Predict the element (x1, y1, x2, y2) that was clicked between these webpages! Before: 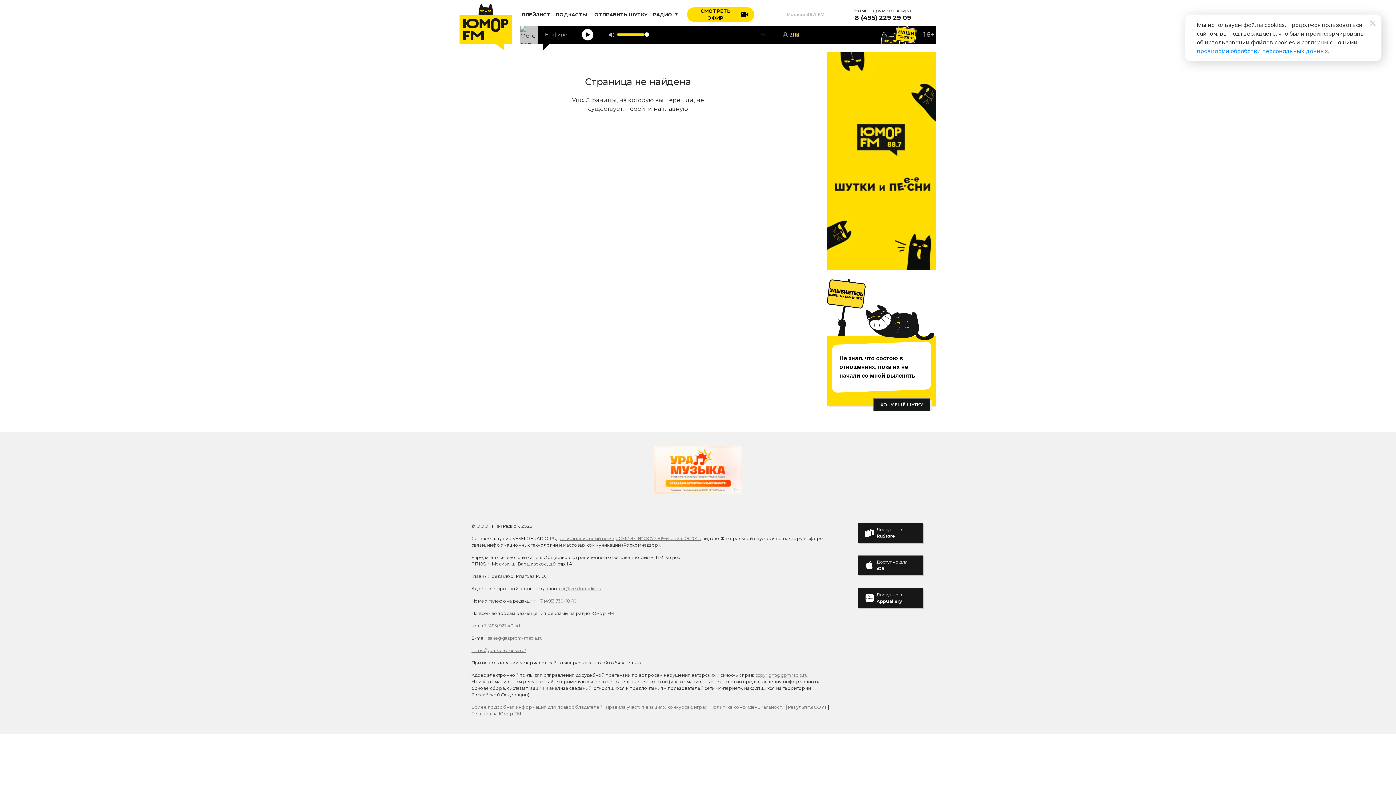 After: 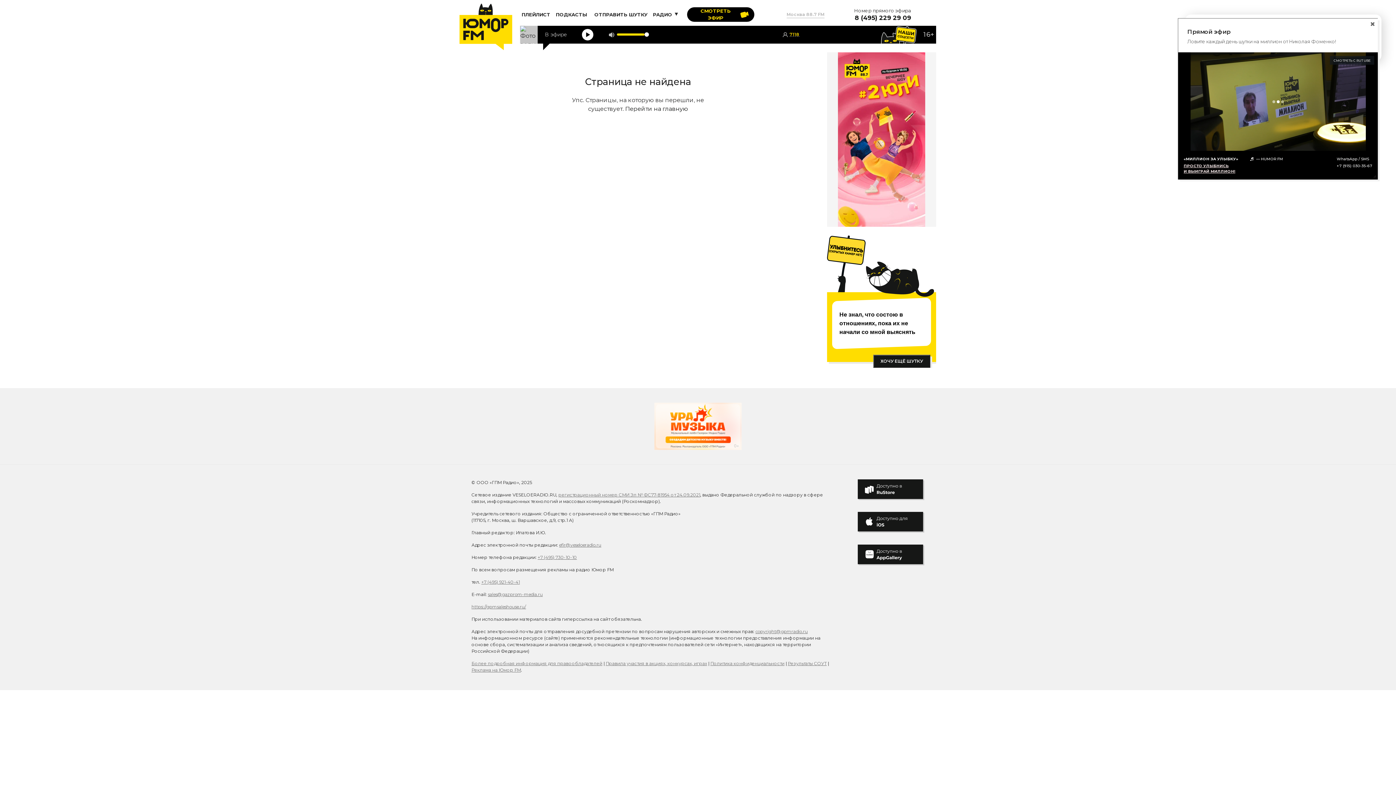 Action: label: СМОТРЕТЬ ЭФИР bbox: (687, 7, 754, 21)